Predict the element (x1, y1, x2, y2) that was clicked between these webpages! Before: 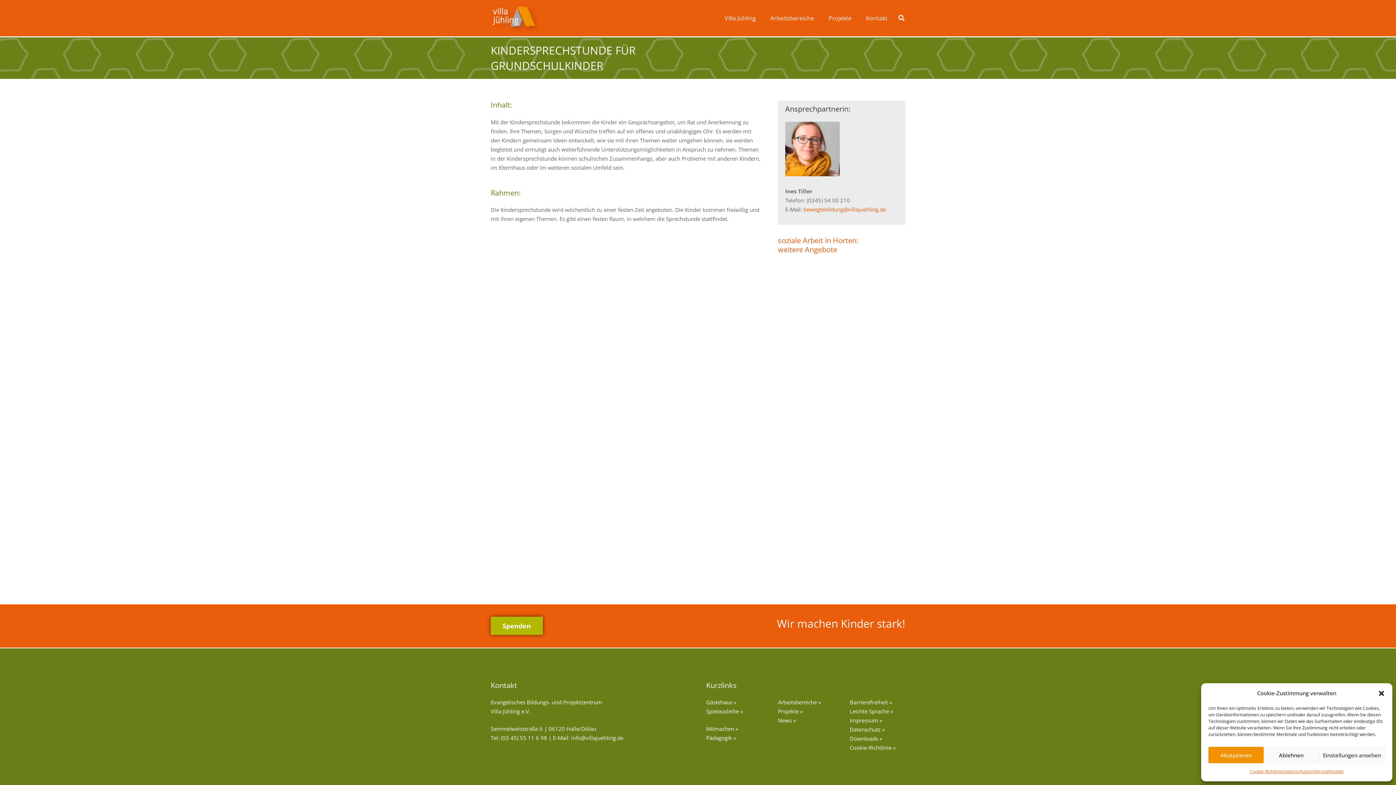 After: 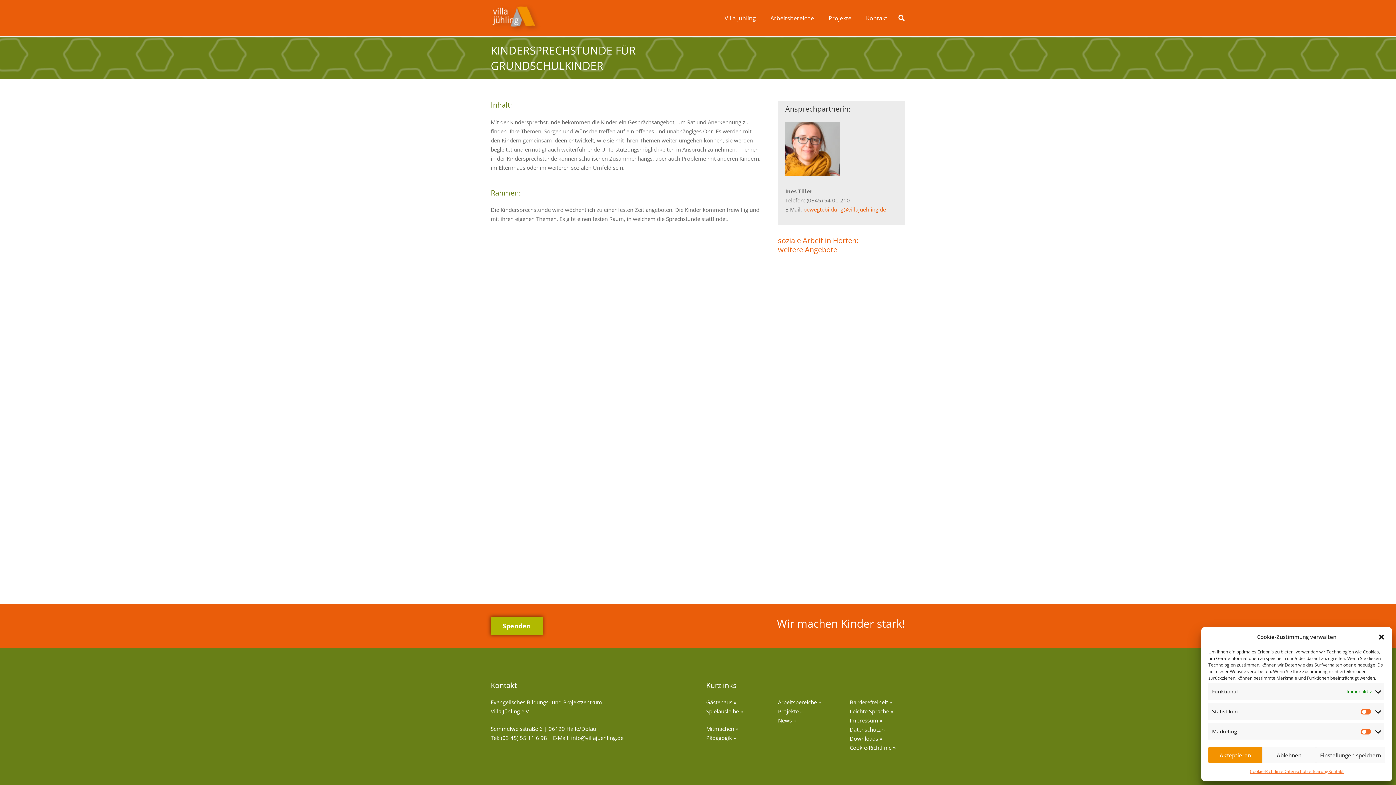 Action: bbox: (1319, 747, 1385, 763) label: Einstellungen ansehen